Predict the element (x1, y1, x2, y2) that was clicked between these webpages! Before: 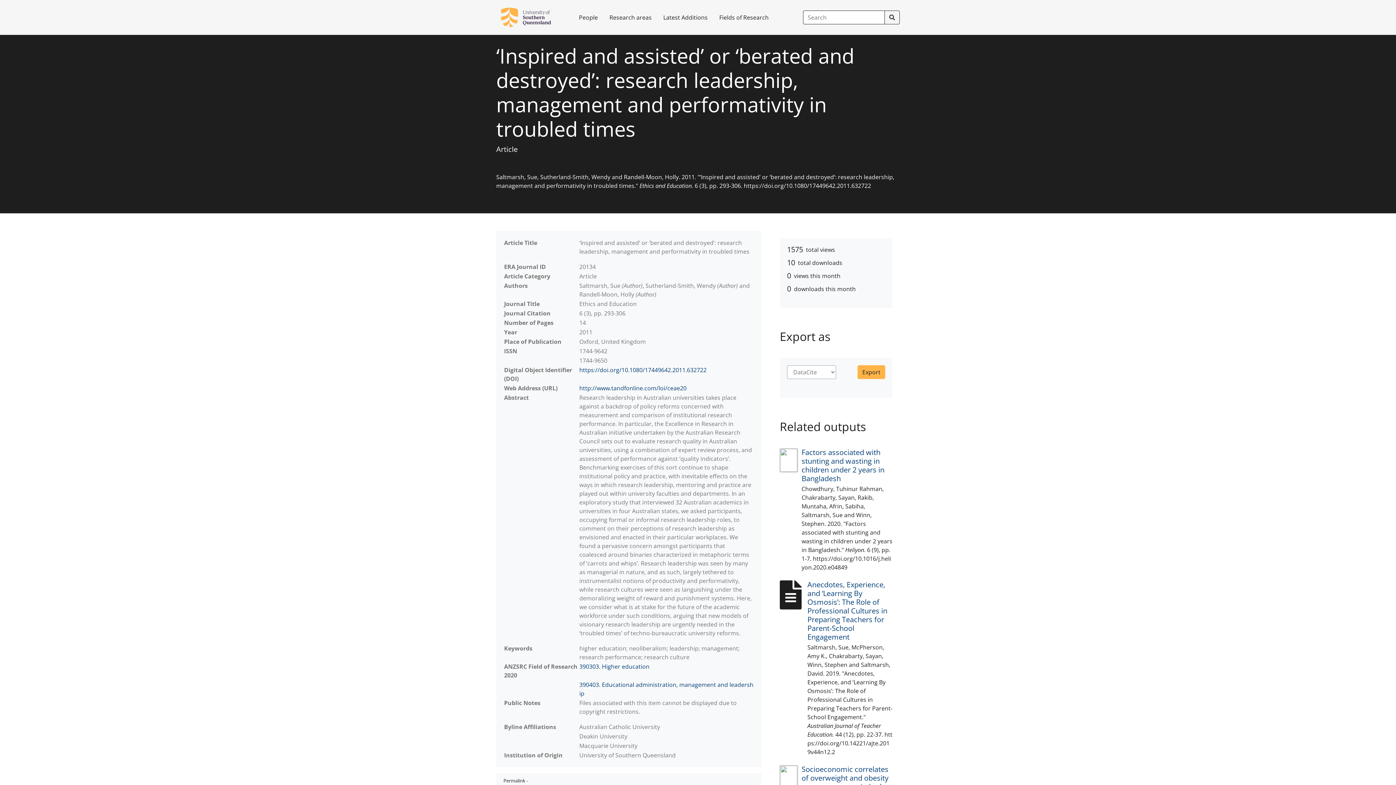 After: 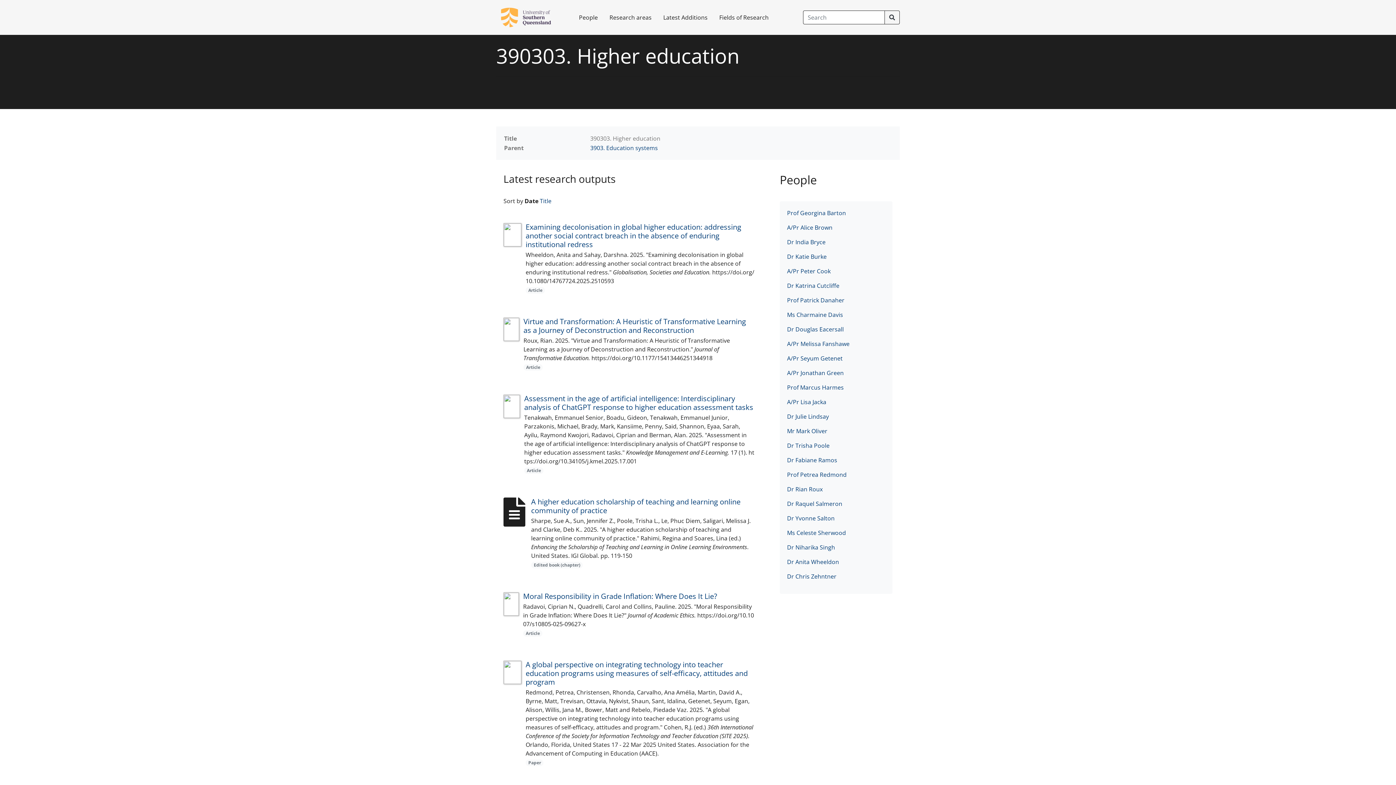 Action: label: 390303. Higher education bbox: (579, 662, 649, 670)